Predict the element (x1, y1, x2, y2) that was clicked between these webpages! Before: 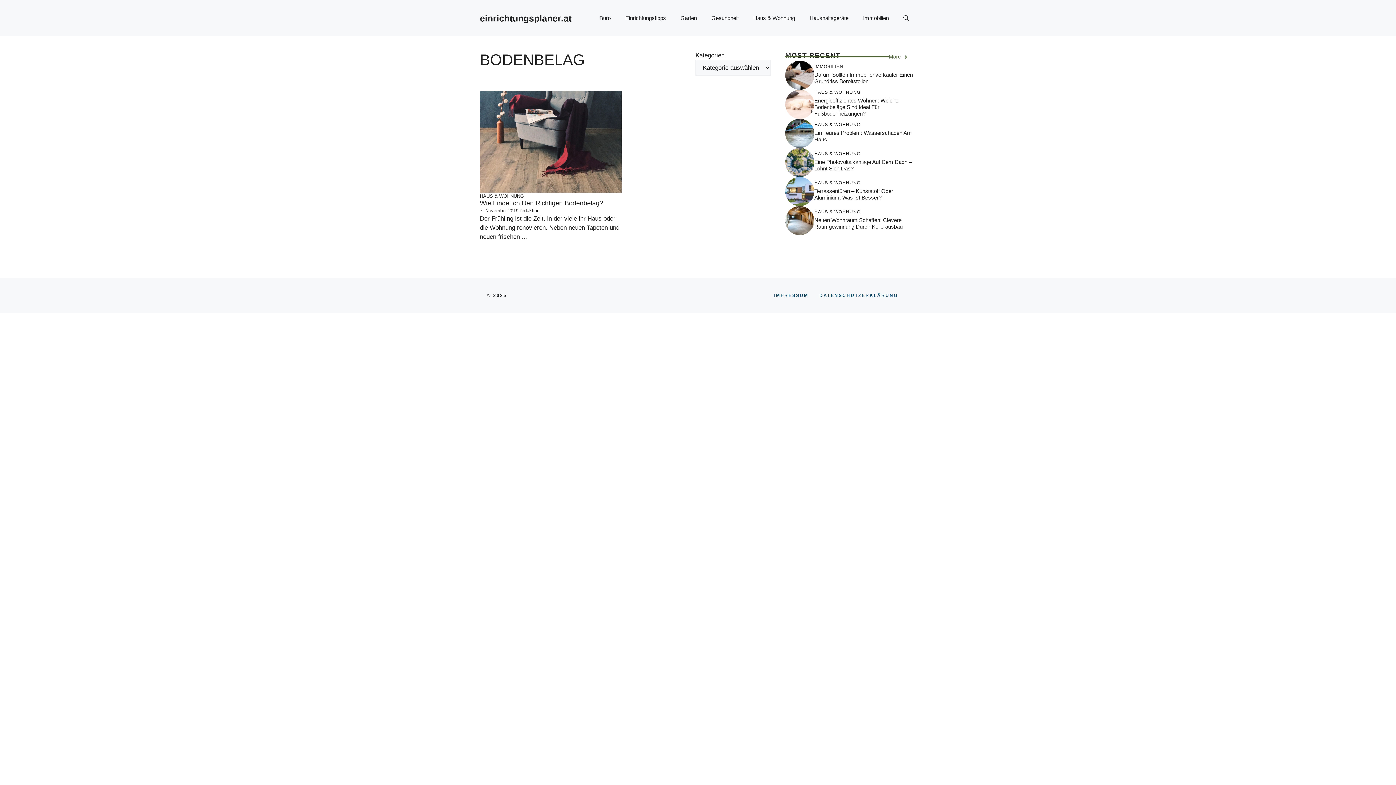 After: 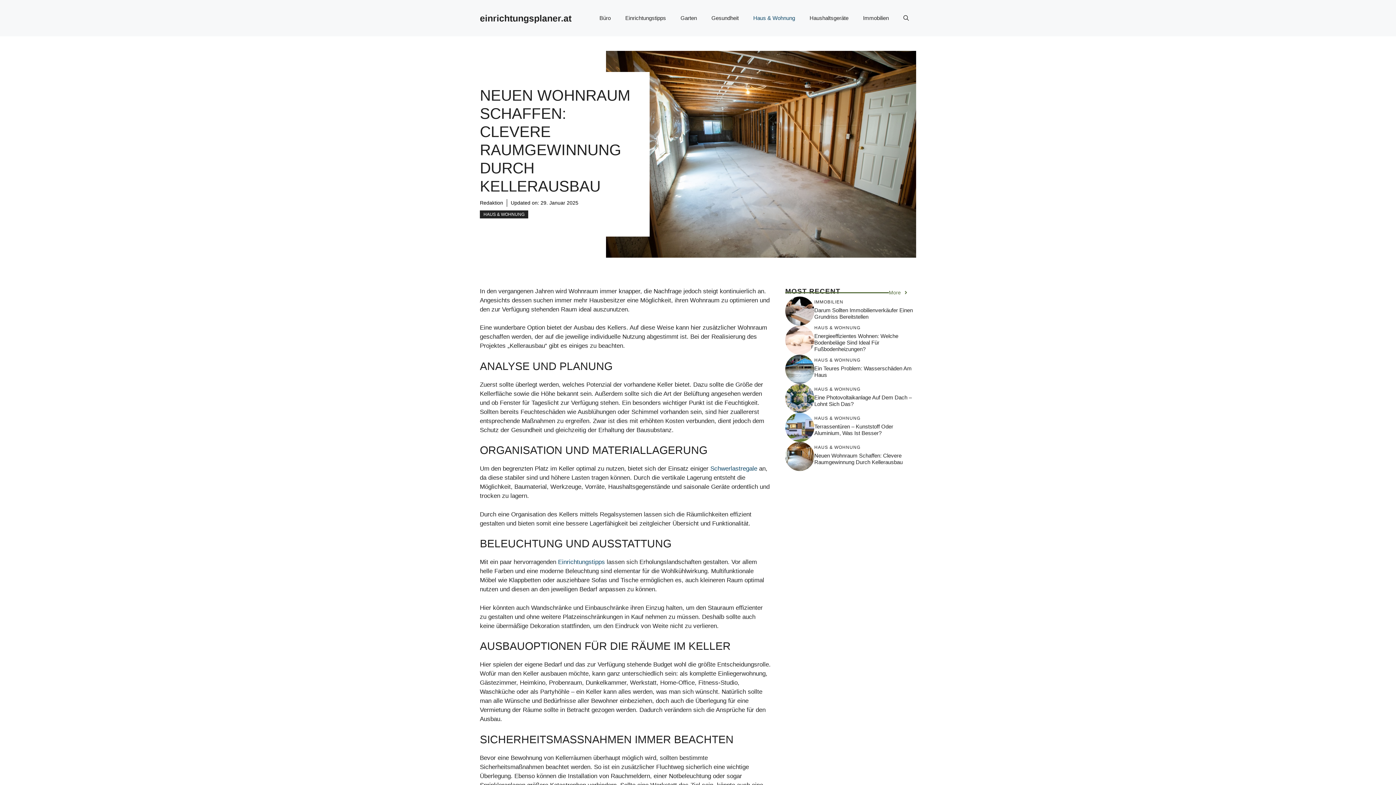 Action: label: Neuen Wohnraum Schaffen: Clevere Raumgewinnung Durch Kellerausbau bbox: (814, 216, 902, 229)